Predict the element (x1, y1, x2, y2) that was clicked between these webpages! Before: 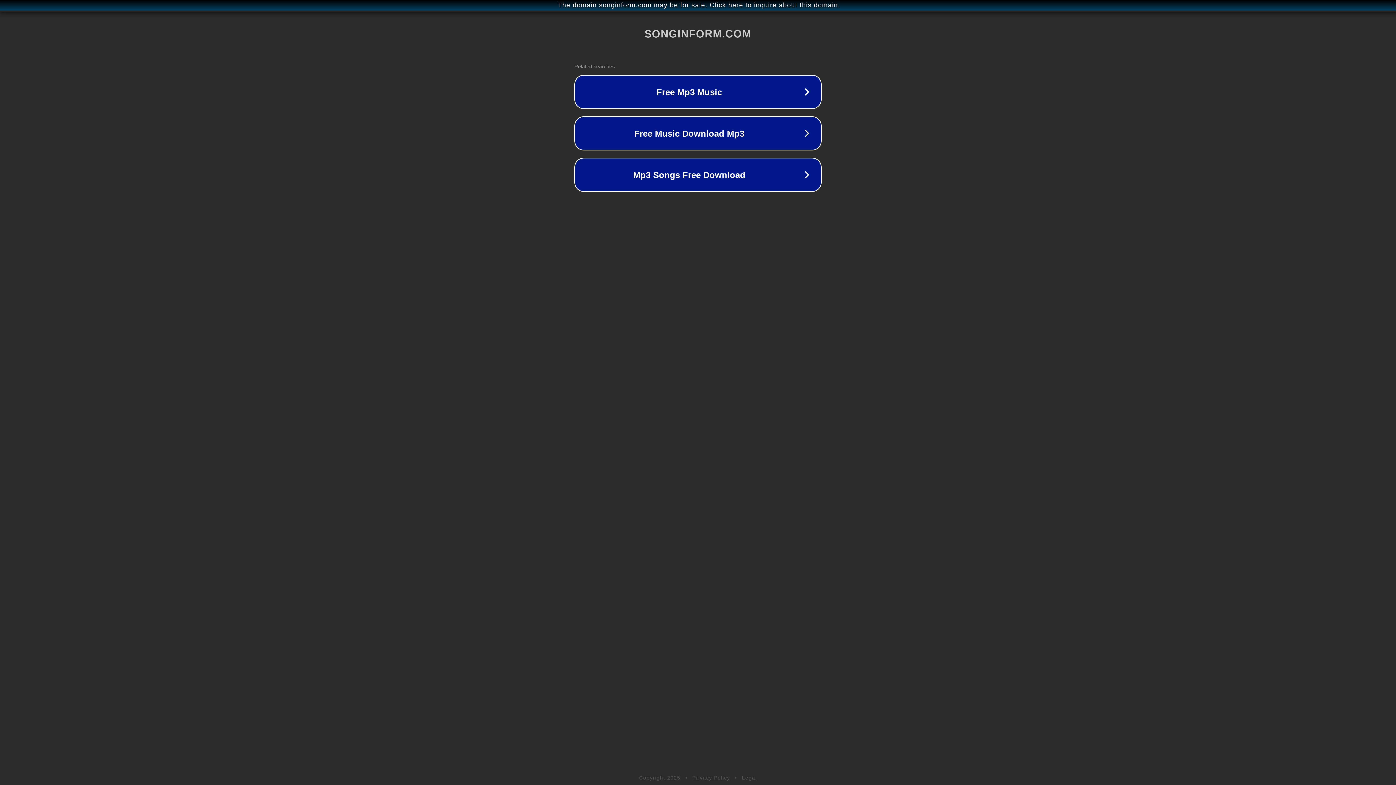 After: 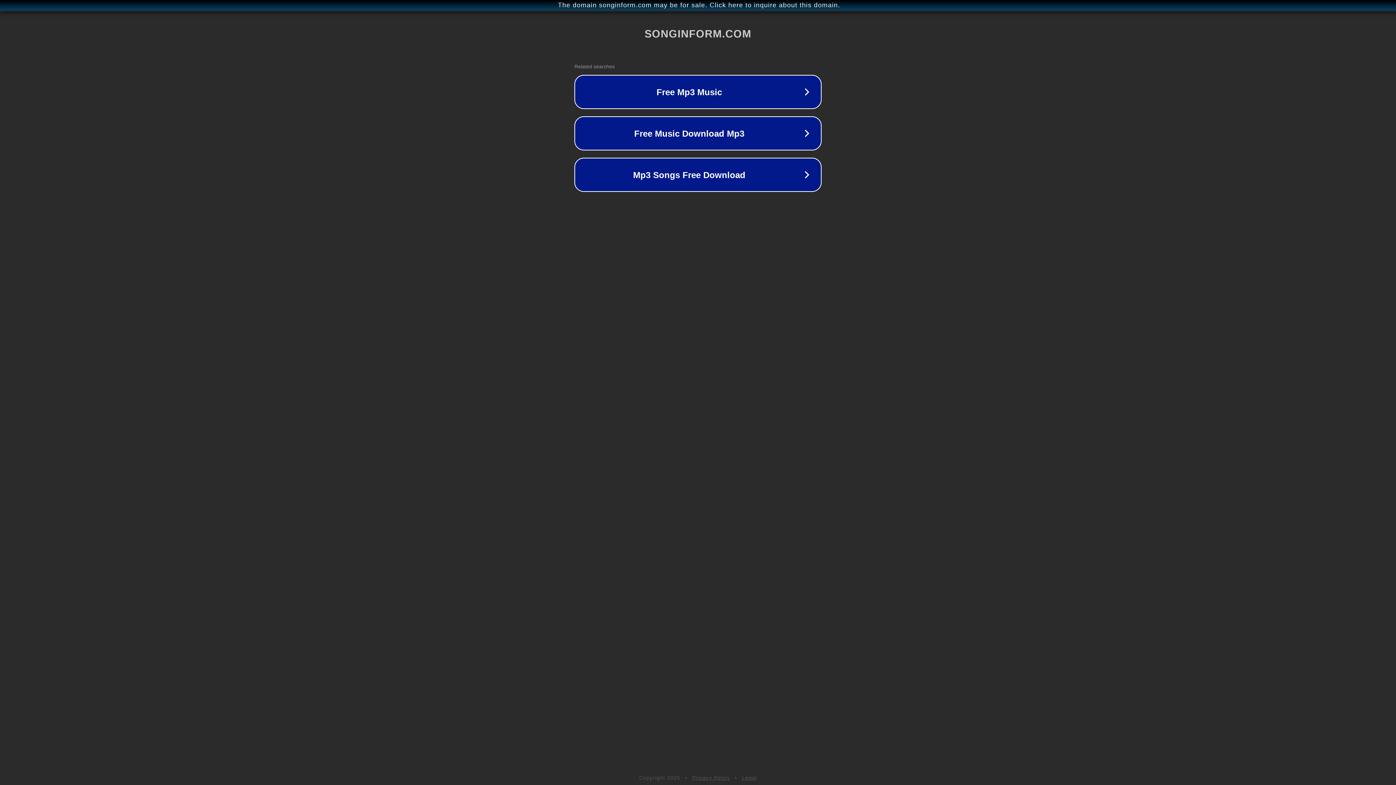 Action: bbox: (742, 775, 757, 781) label: Legal